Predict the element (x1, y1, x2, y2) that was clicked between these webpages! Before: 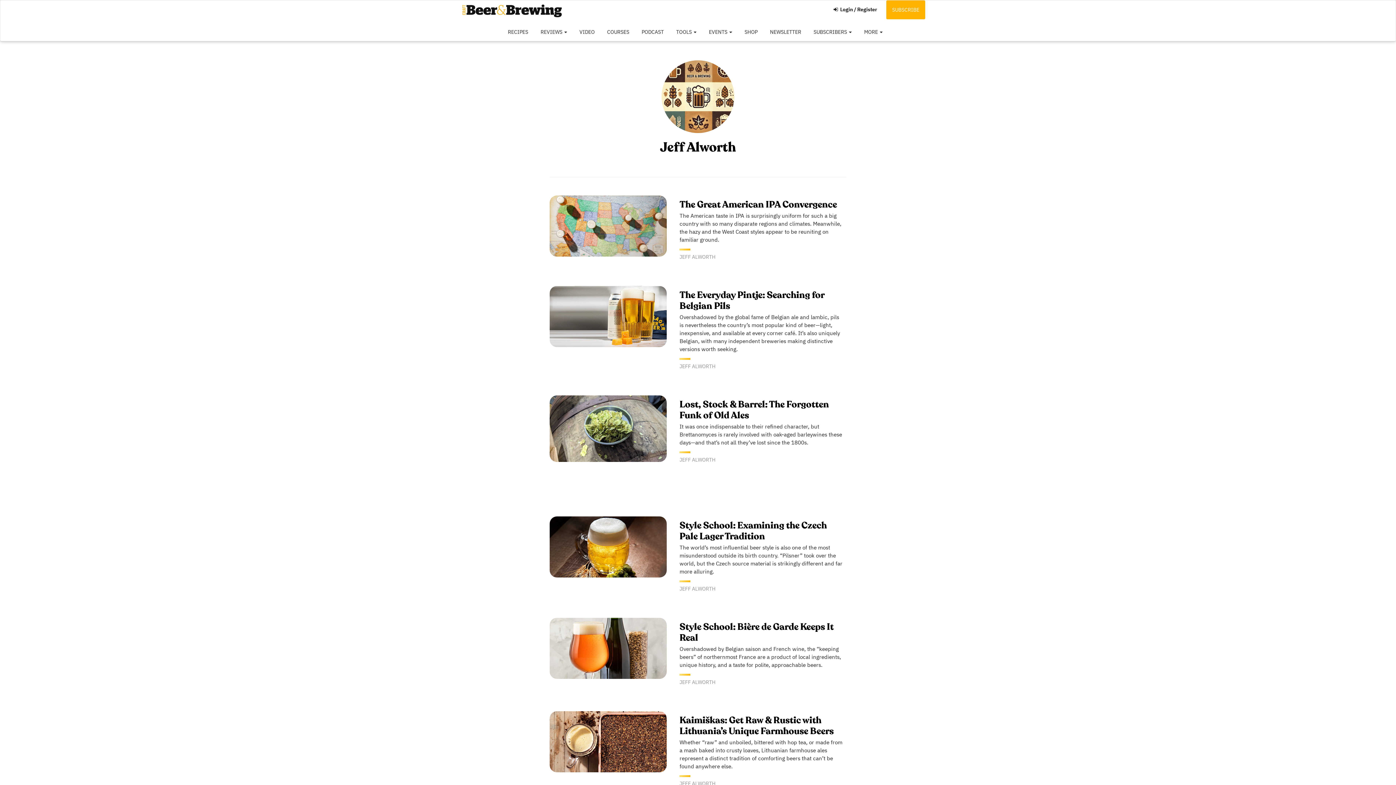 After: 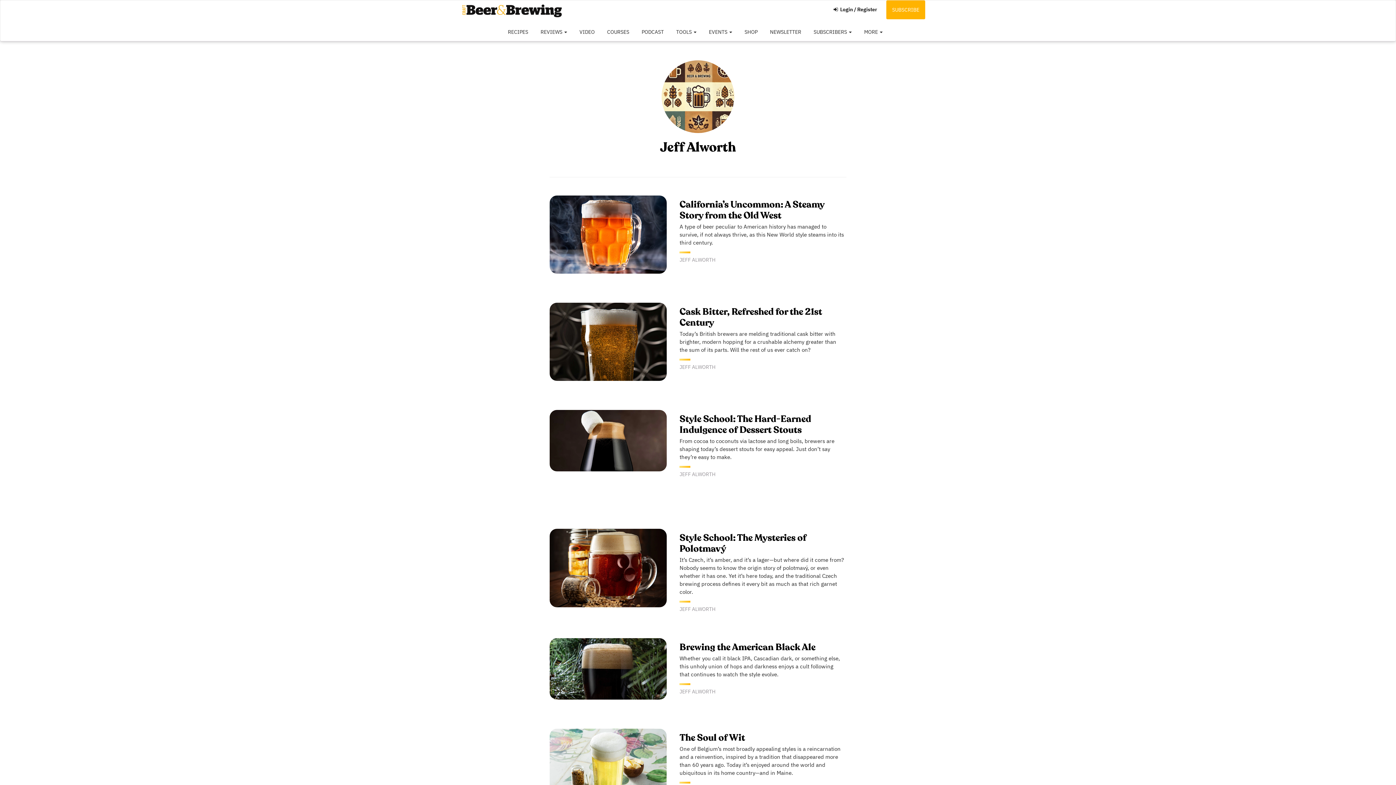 Action: bbox: (679, 679, 715, 685) label: JEFF ALWORTH